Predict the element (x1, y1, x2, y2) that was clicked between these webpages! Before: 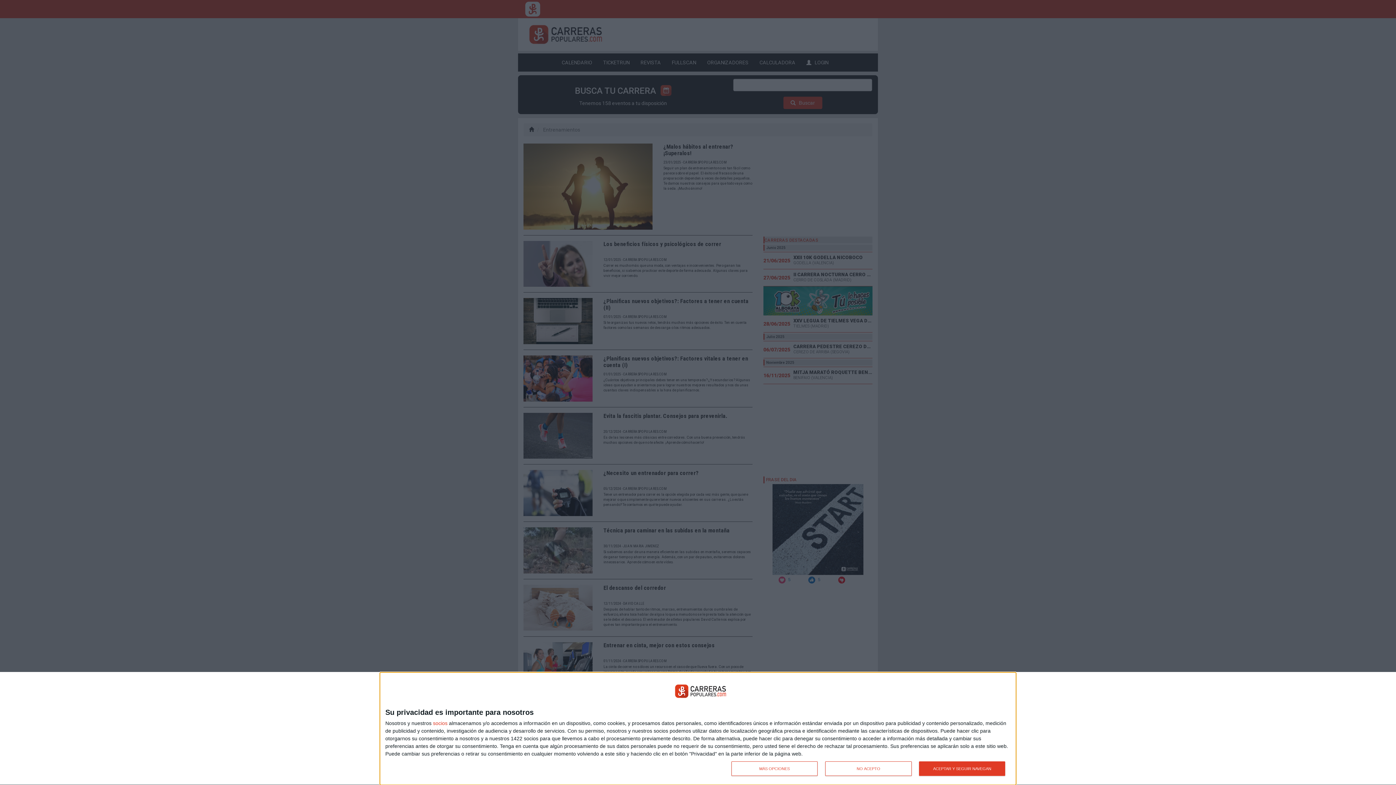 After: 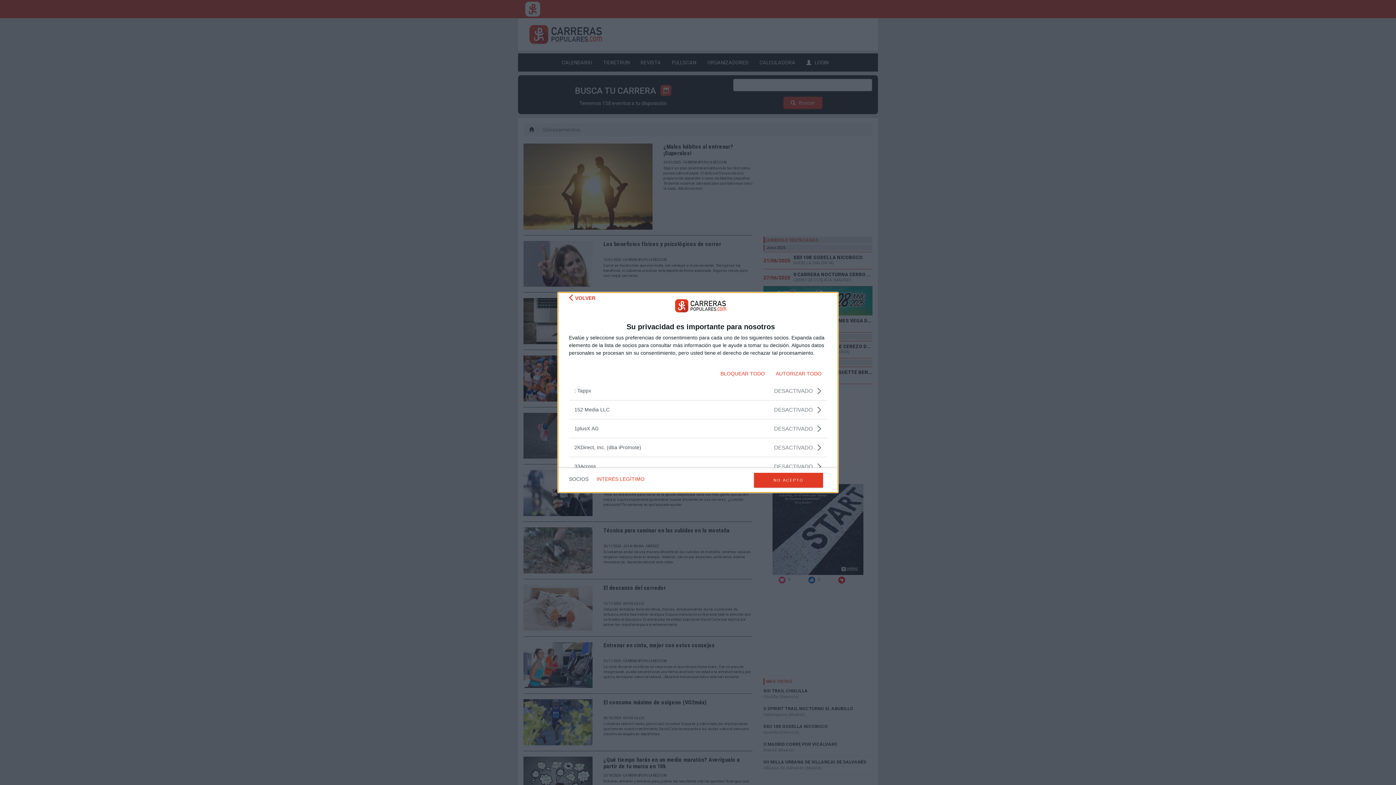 Action: bbox: (433, 720, 447, 726) label: socios